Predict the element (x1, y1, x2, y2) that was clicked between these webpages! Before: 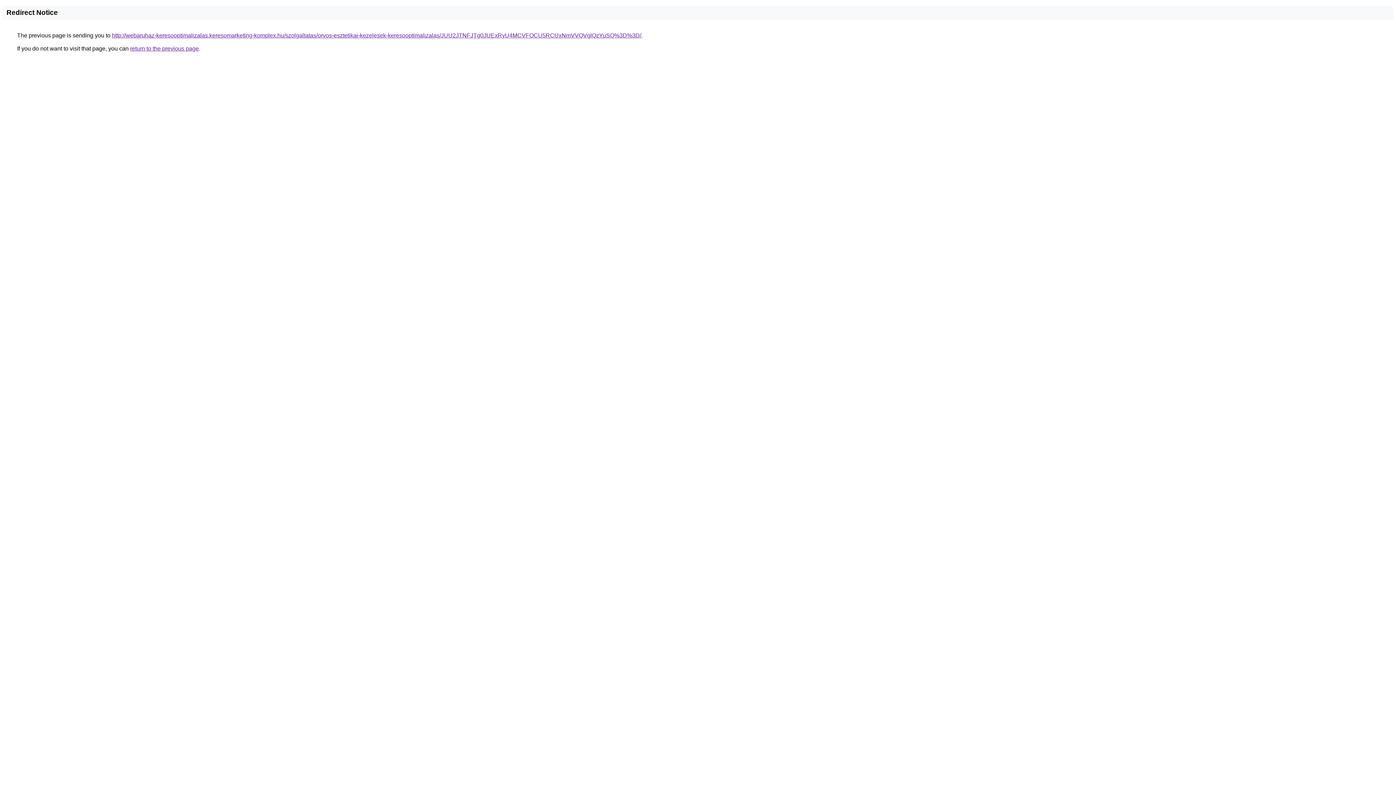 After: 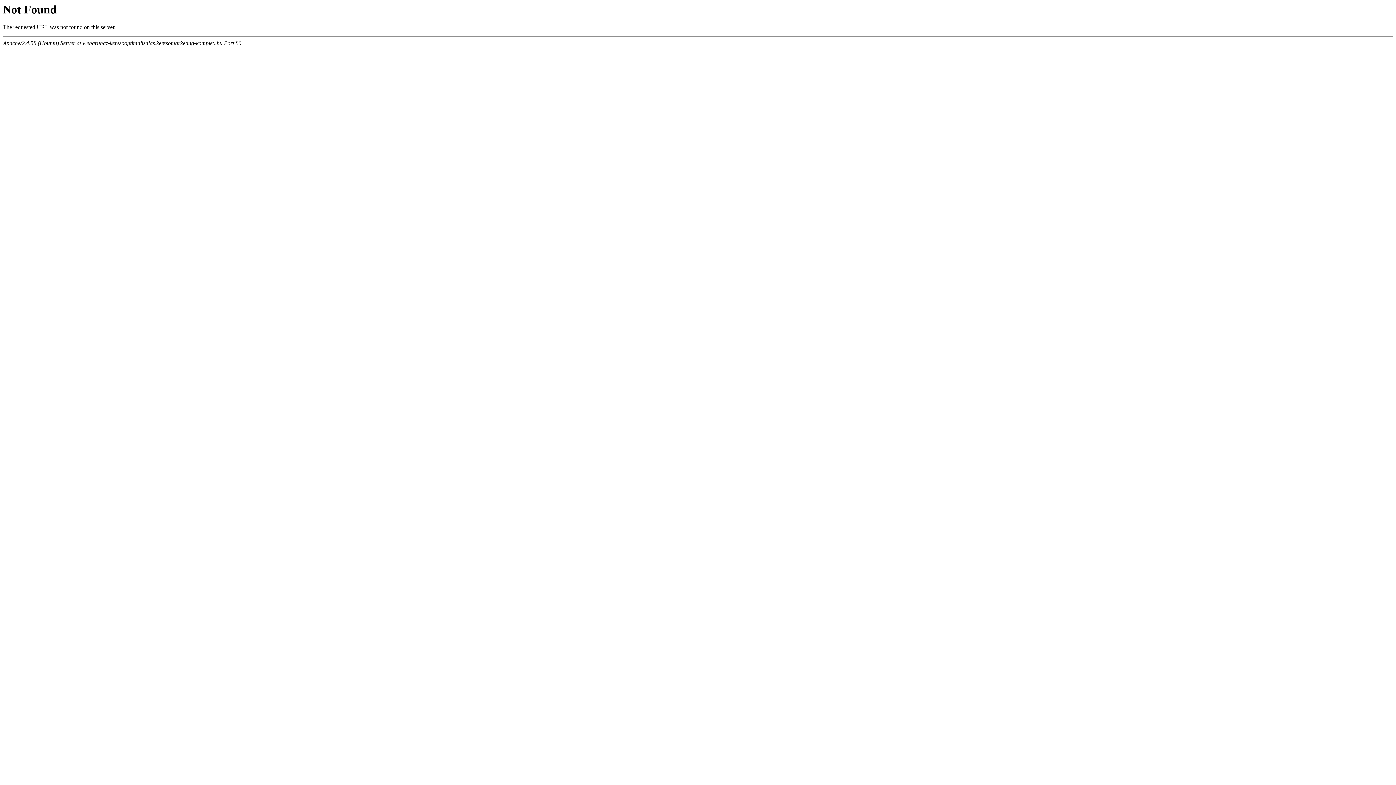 Action: bbox: (112, 32, 641, 38) label: http://webaruhaz-keresooptimalizalas.keresomarketing-komplex.hu/szolgaltatas/orvos-esztetikai-kezelesek-keresooptimalizalas/JUU2JTNFJTg0JUExRyU4MCVFOCU5RCUxNmVVQVglQzYuSQ%3D%3D/